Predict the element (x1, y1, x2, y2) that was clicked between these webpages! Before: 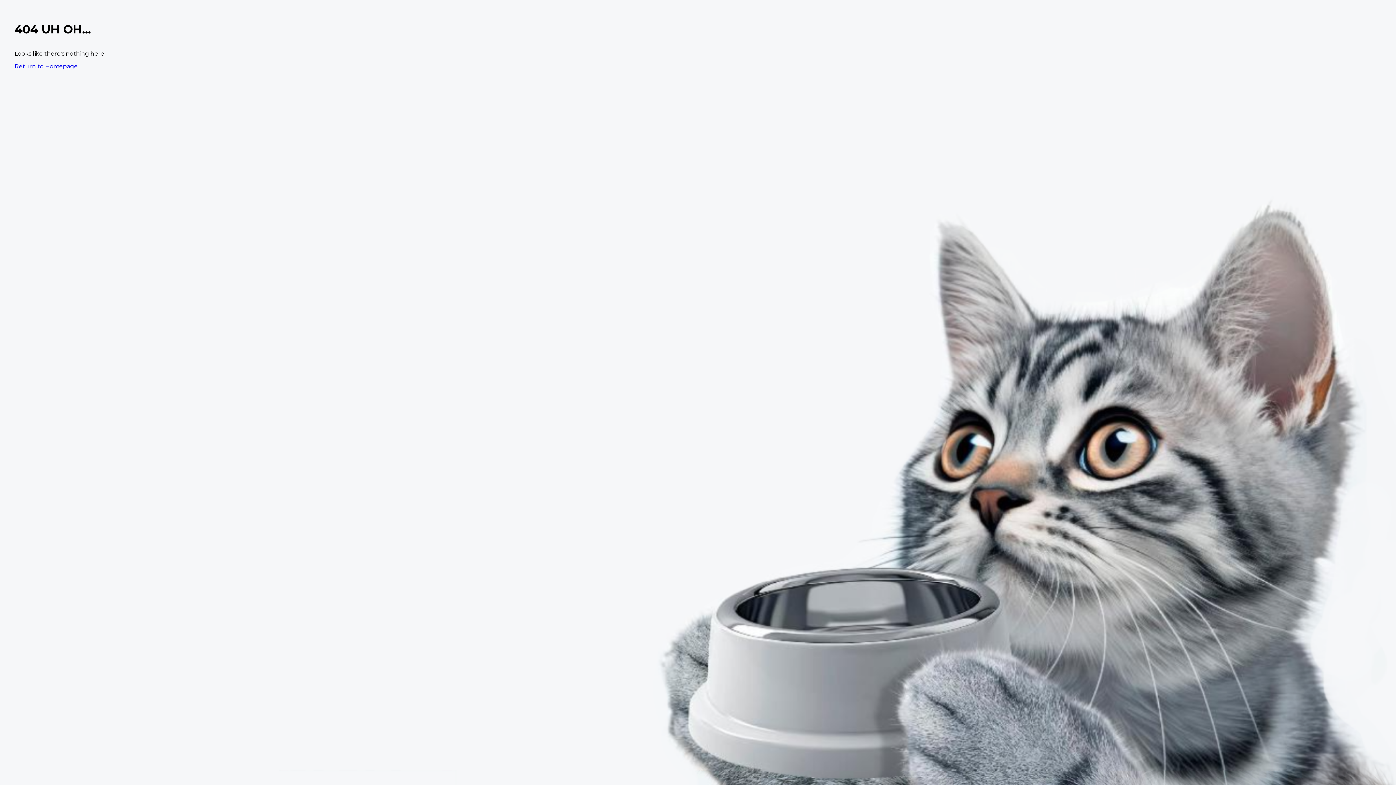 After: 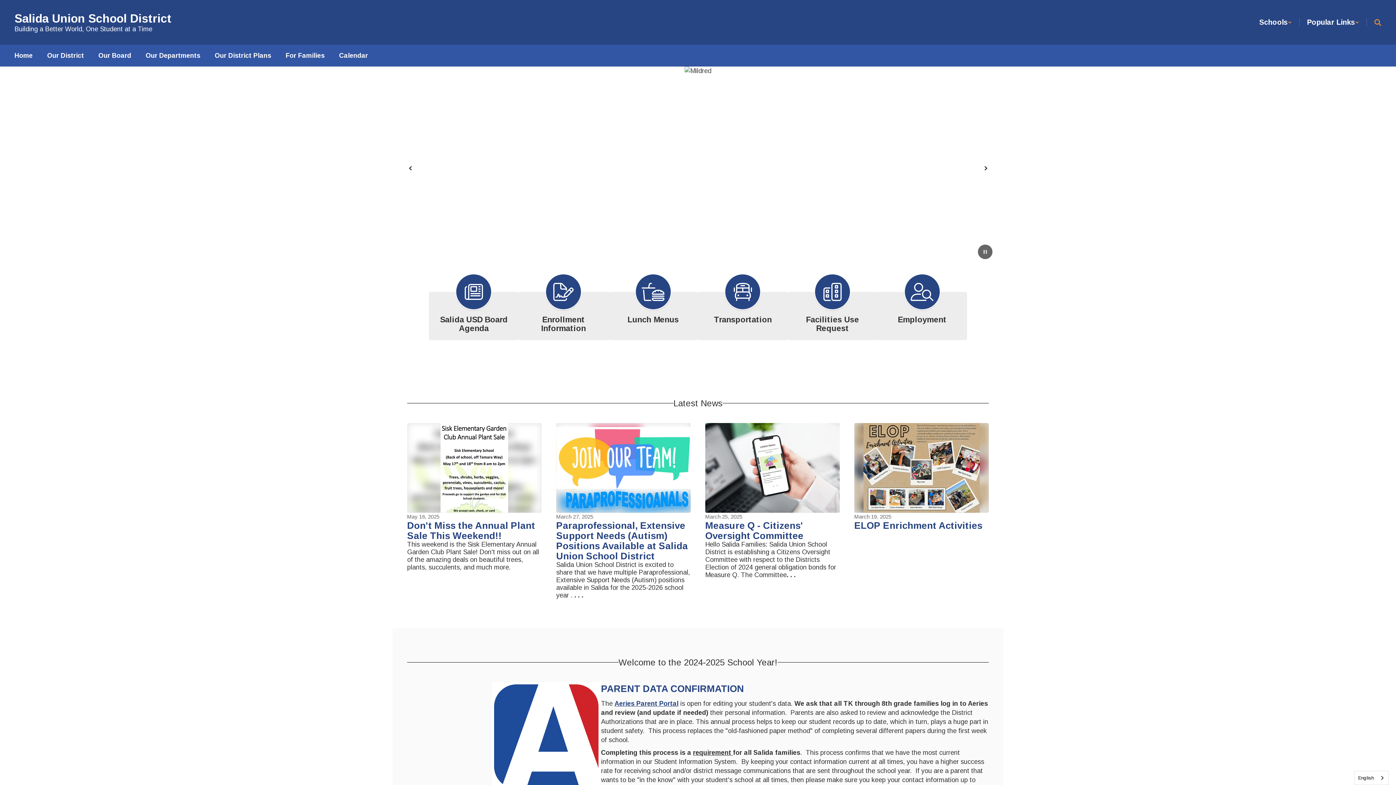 Action: bbox: (14, 62, 77, 69) label: Return to Homepage